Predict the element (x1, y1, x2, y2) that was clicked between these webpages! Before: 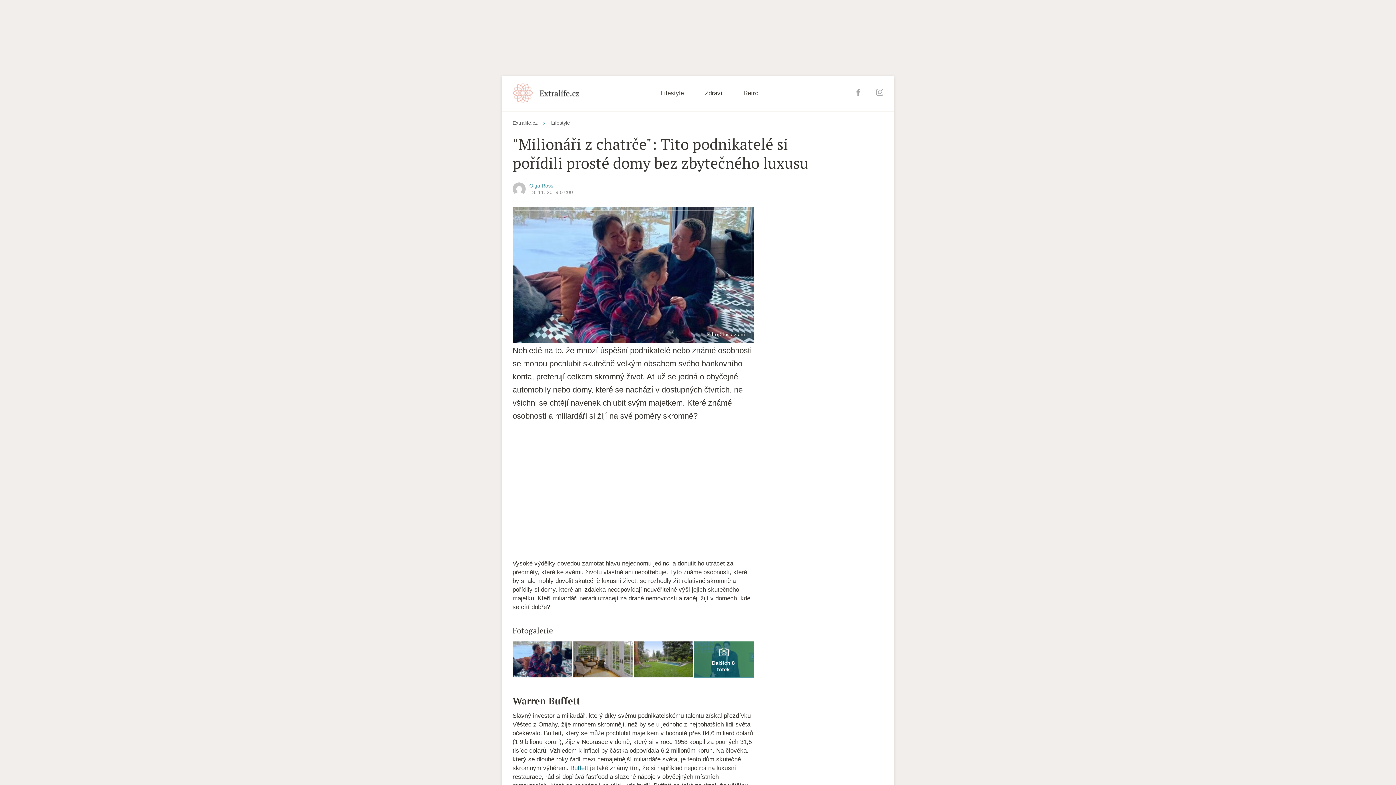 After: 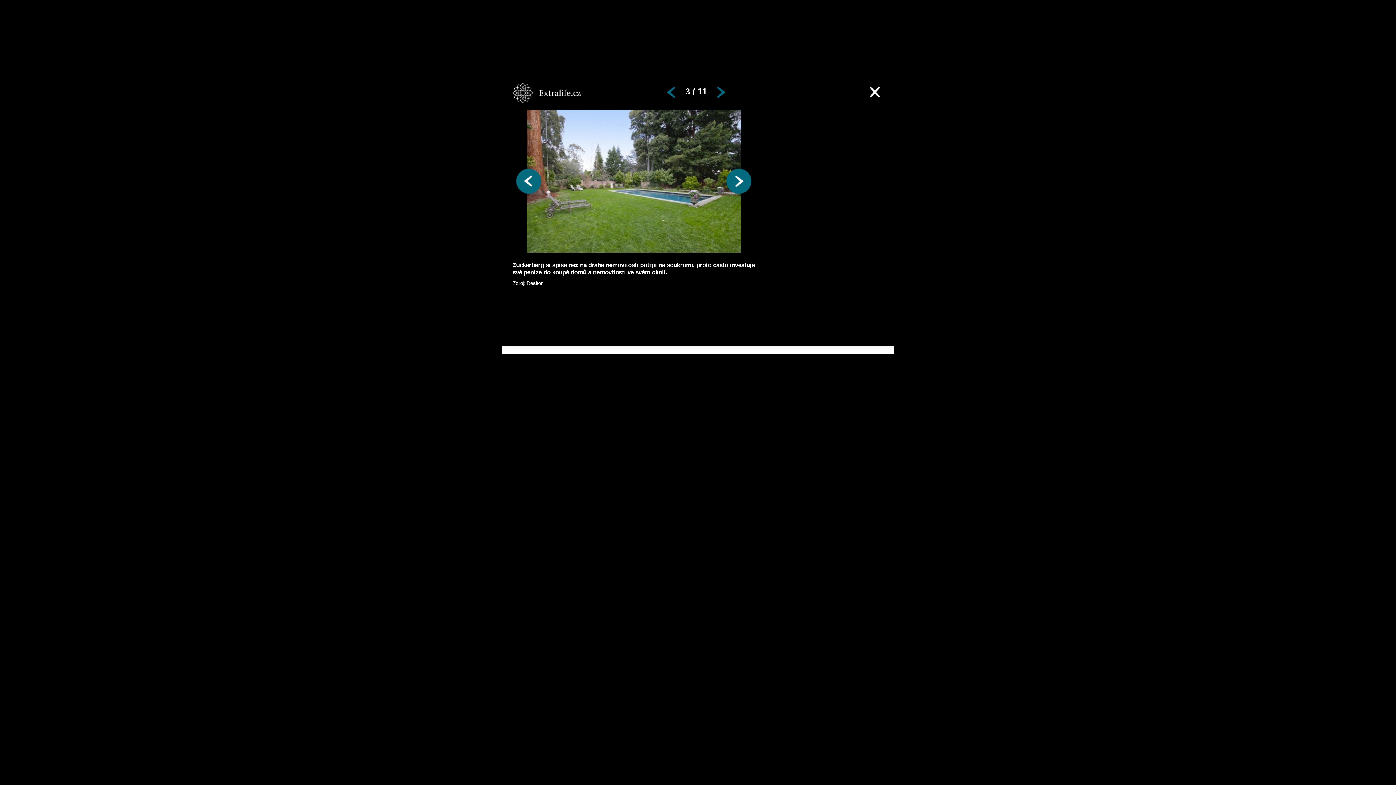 Action: bbox: (634, 641, 693, 679)